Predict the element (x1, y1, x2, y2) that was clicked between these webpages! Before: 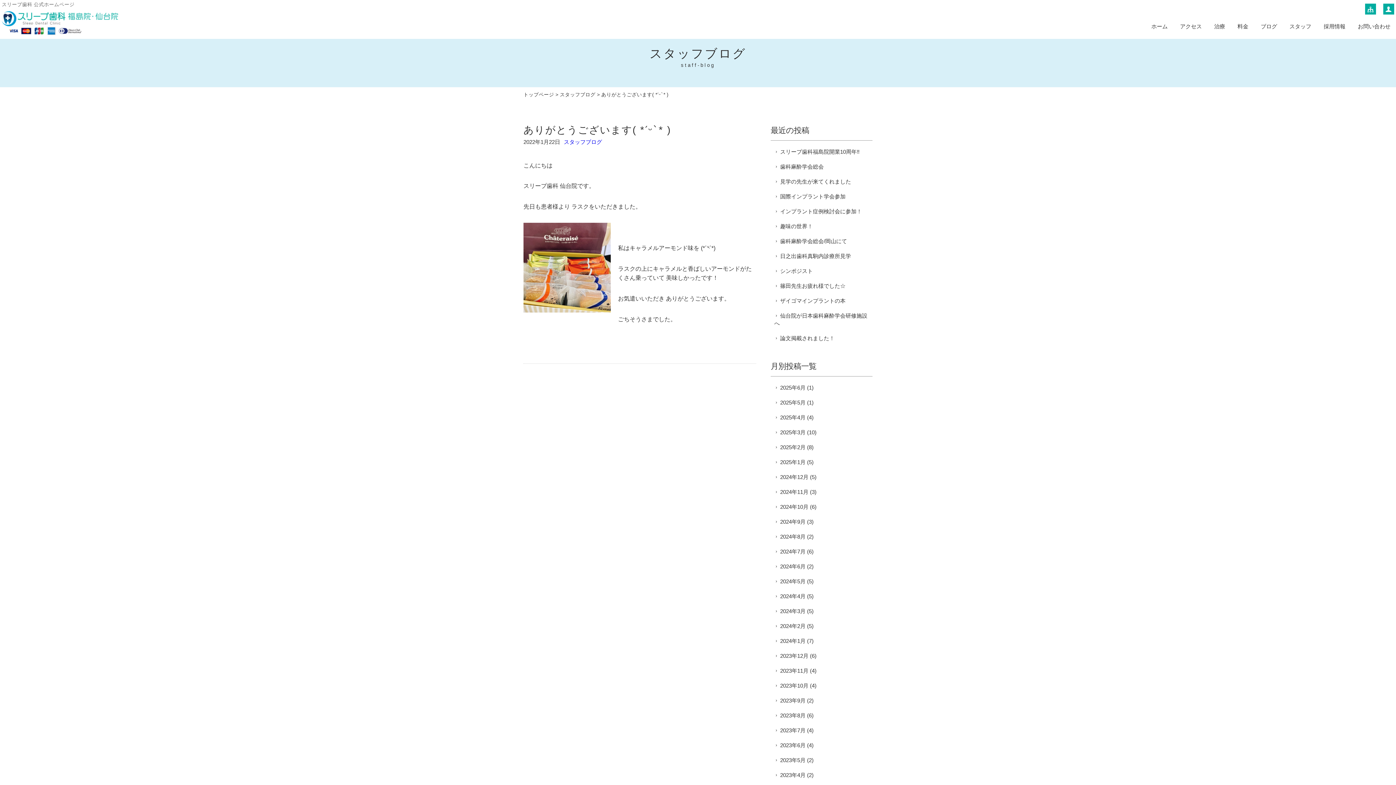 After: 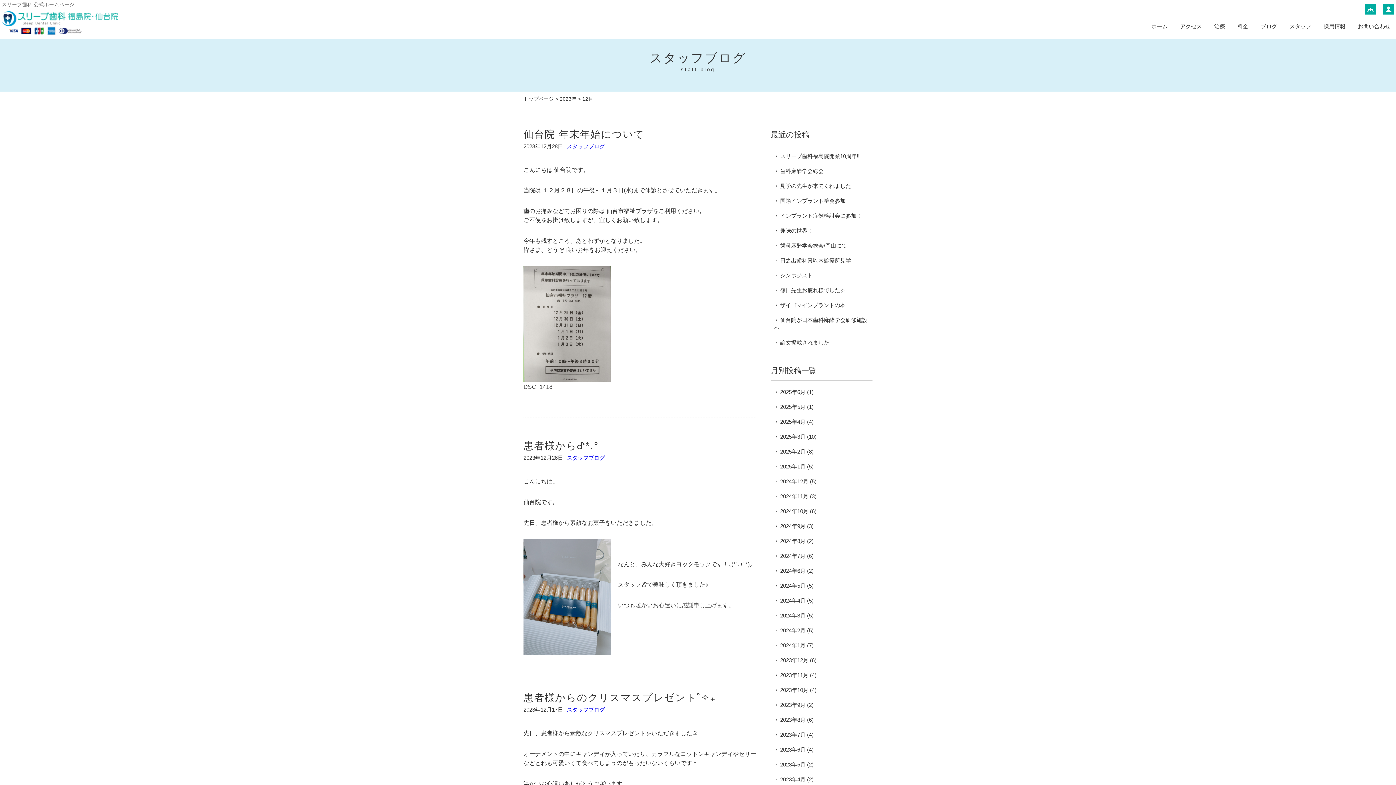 Action: bbox: (774, 652, 808, 659) label: 2023年12月